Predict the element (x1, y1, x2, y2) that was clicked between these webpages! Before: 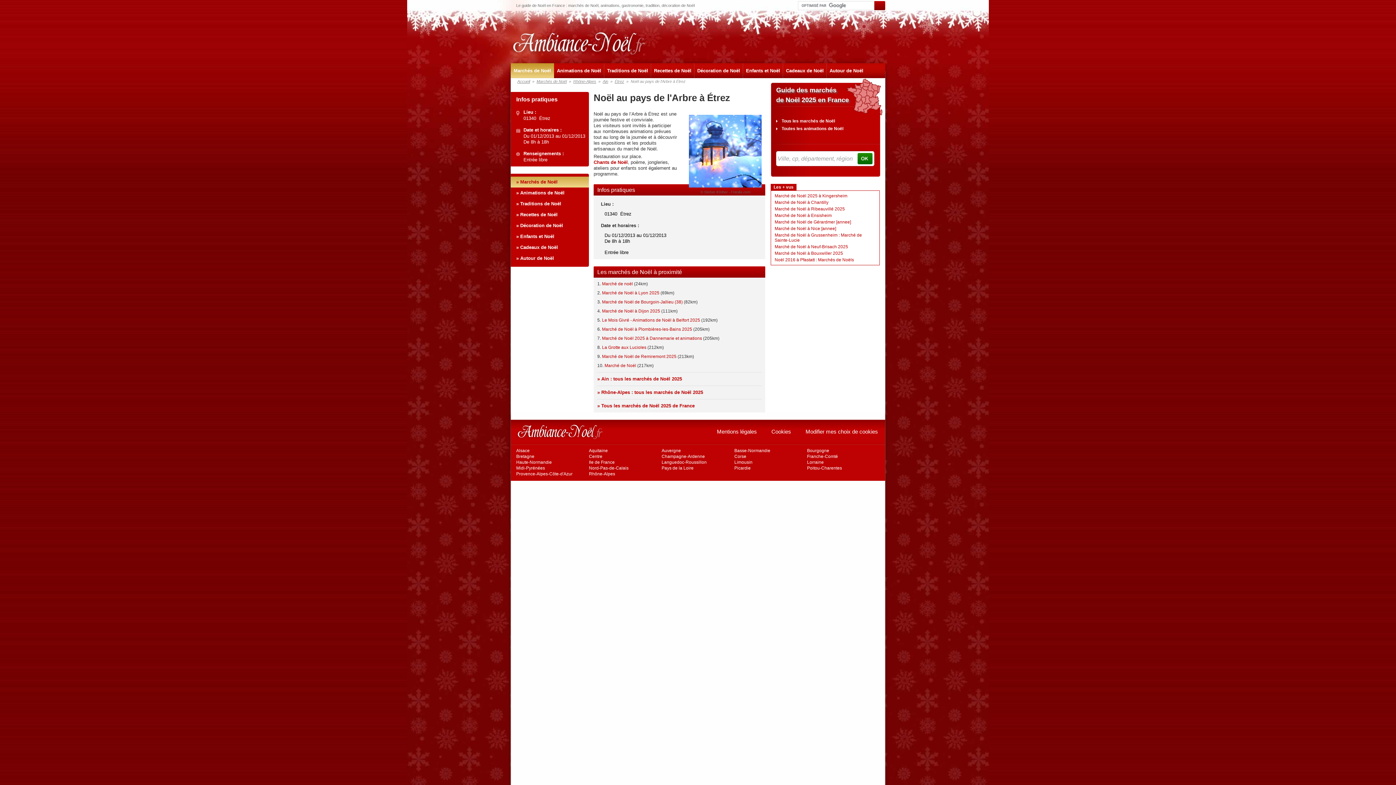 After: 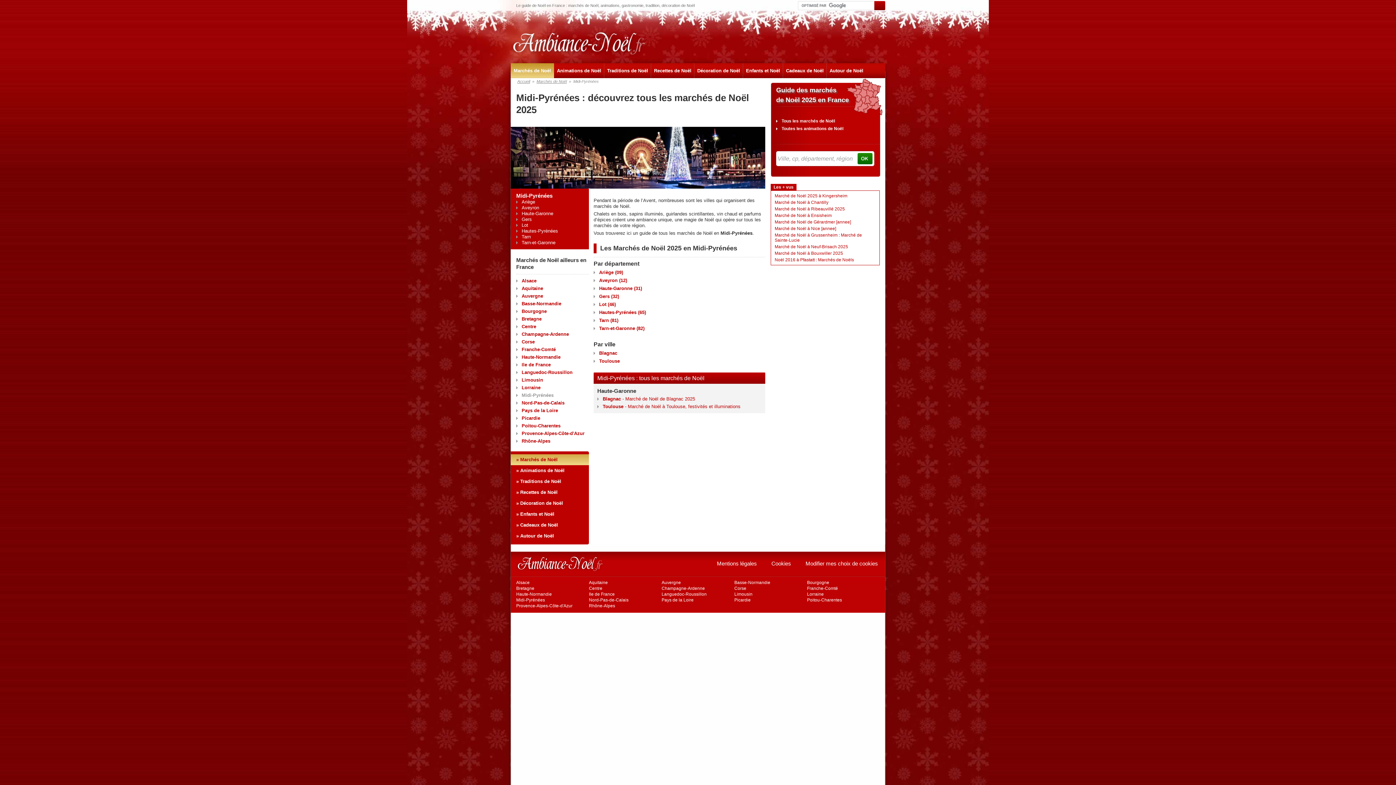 Action: bbox: (516, 465, 545, 470) label: Midi-Pyrénées